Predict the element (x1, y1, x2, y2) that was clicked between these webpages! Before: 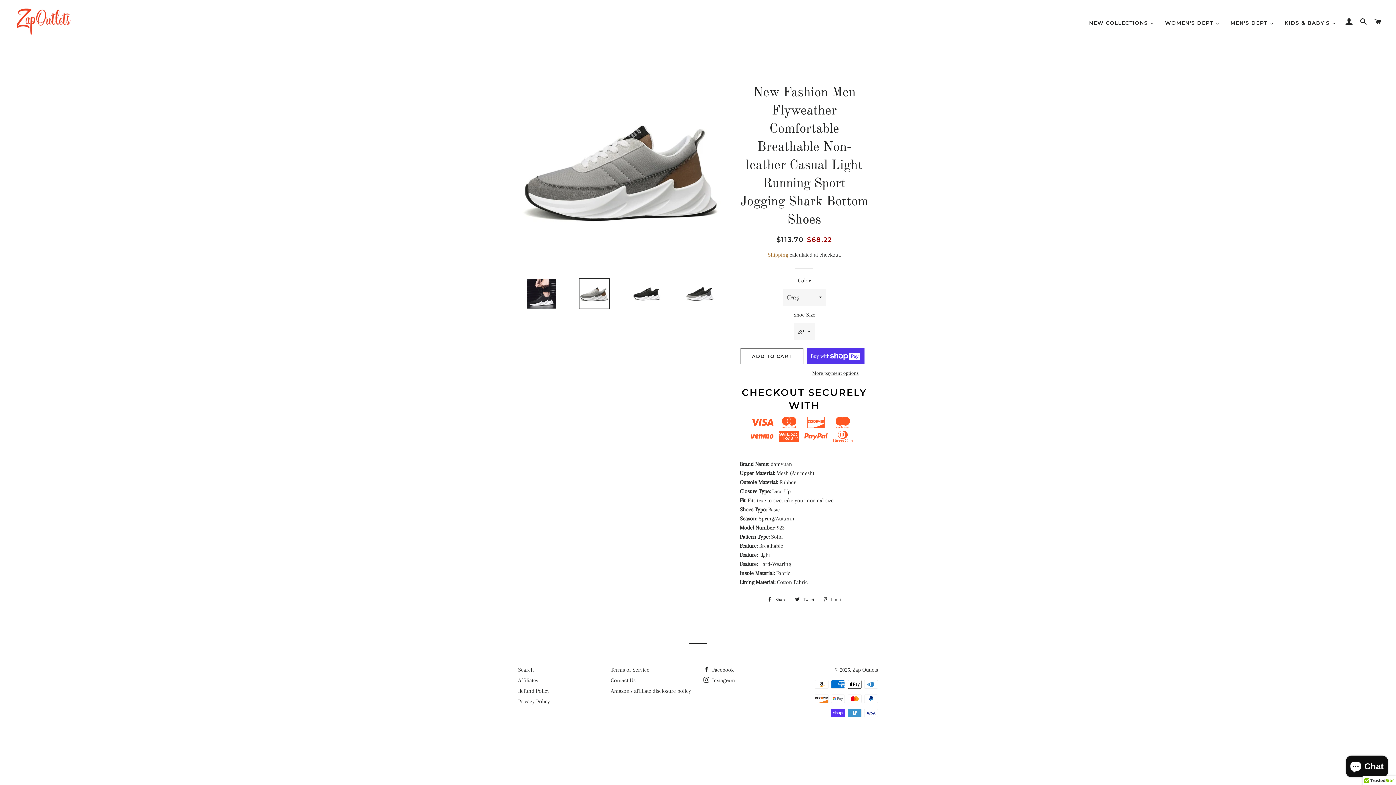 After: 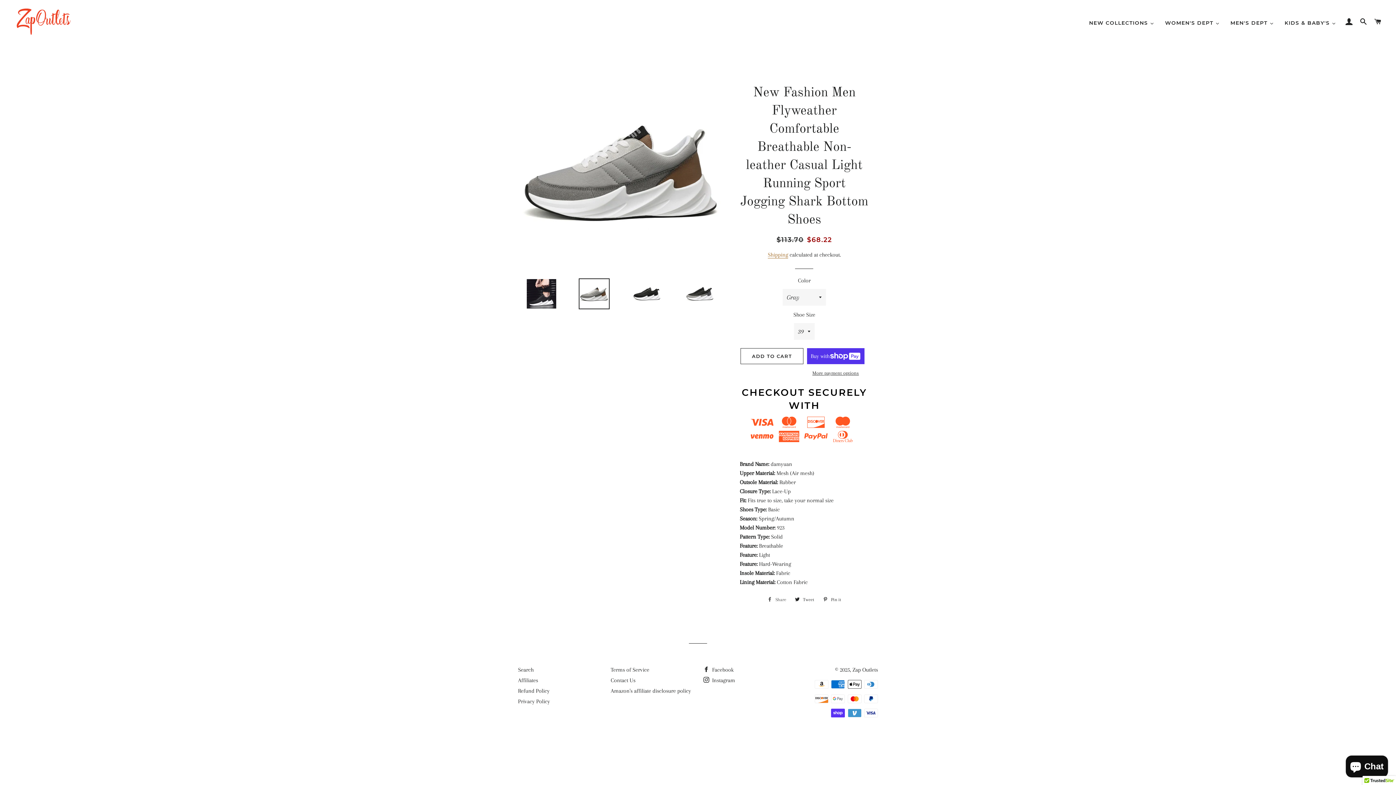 Action: label:  Share
Share on Facebook bbox: (763, 594, 790, 605)